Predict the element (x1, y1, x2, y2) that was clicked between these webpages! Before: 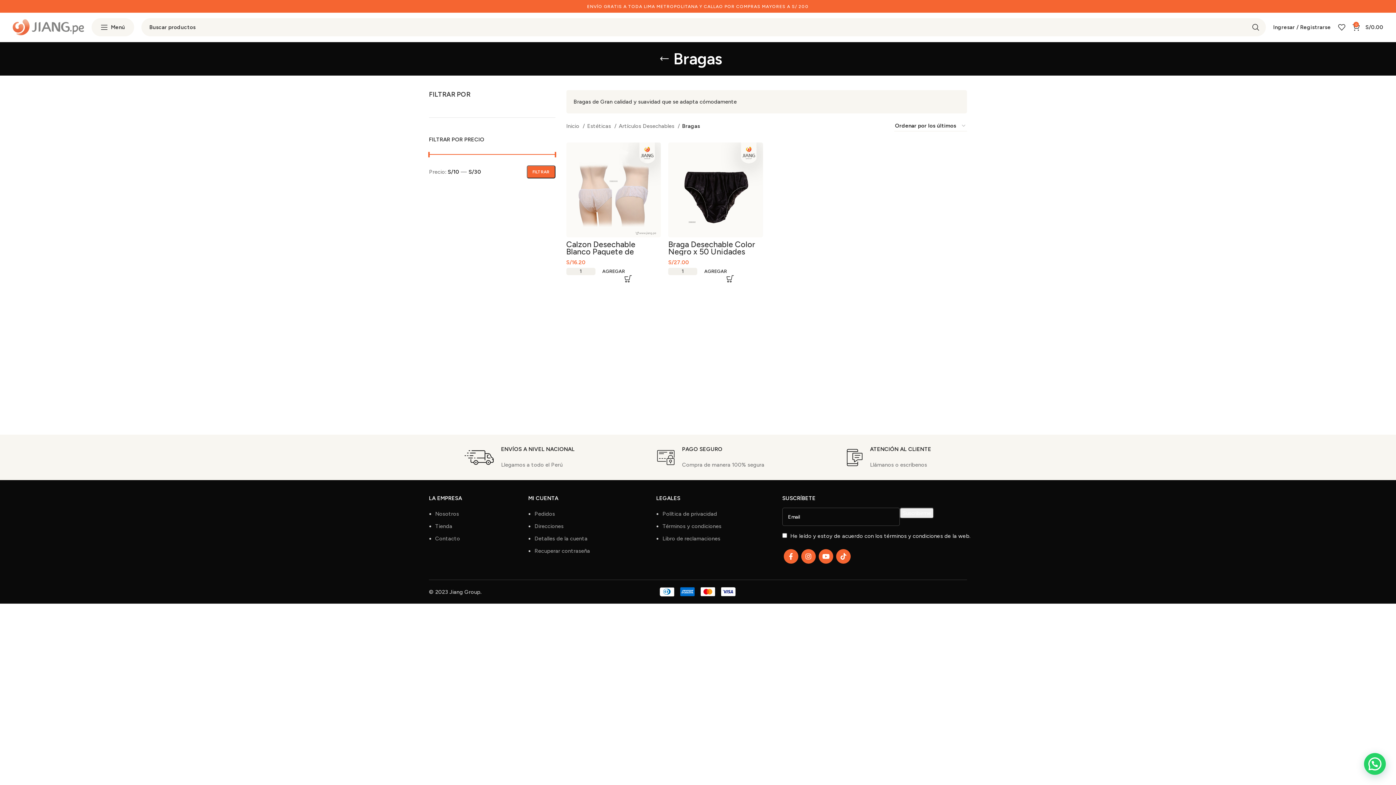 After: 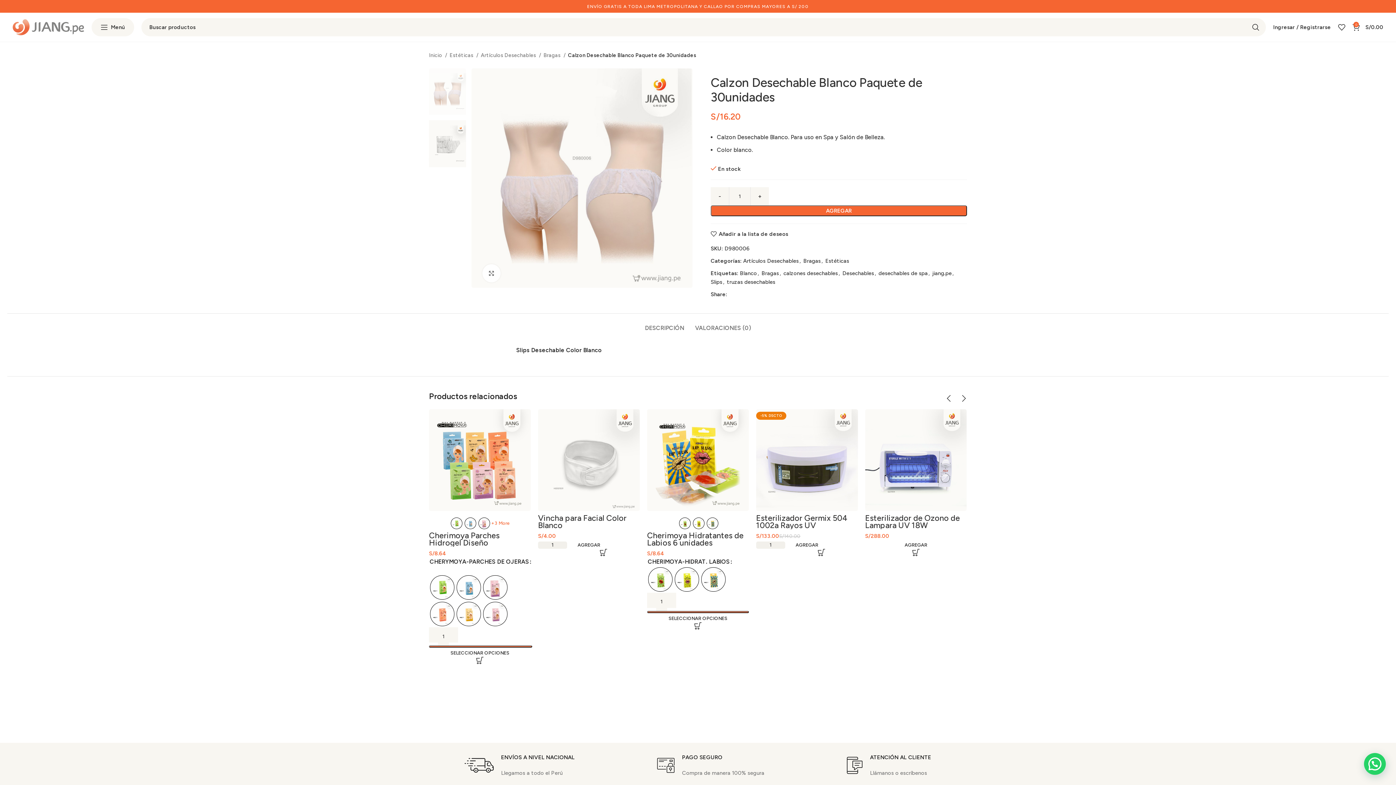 Action: bbox: (566, 142, 661, 237)